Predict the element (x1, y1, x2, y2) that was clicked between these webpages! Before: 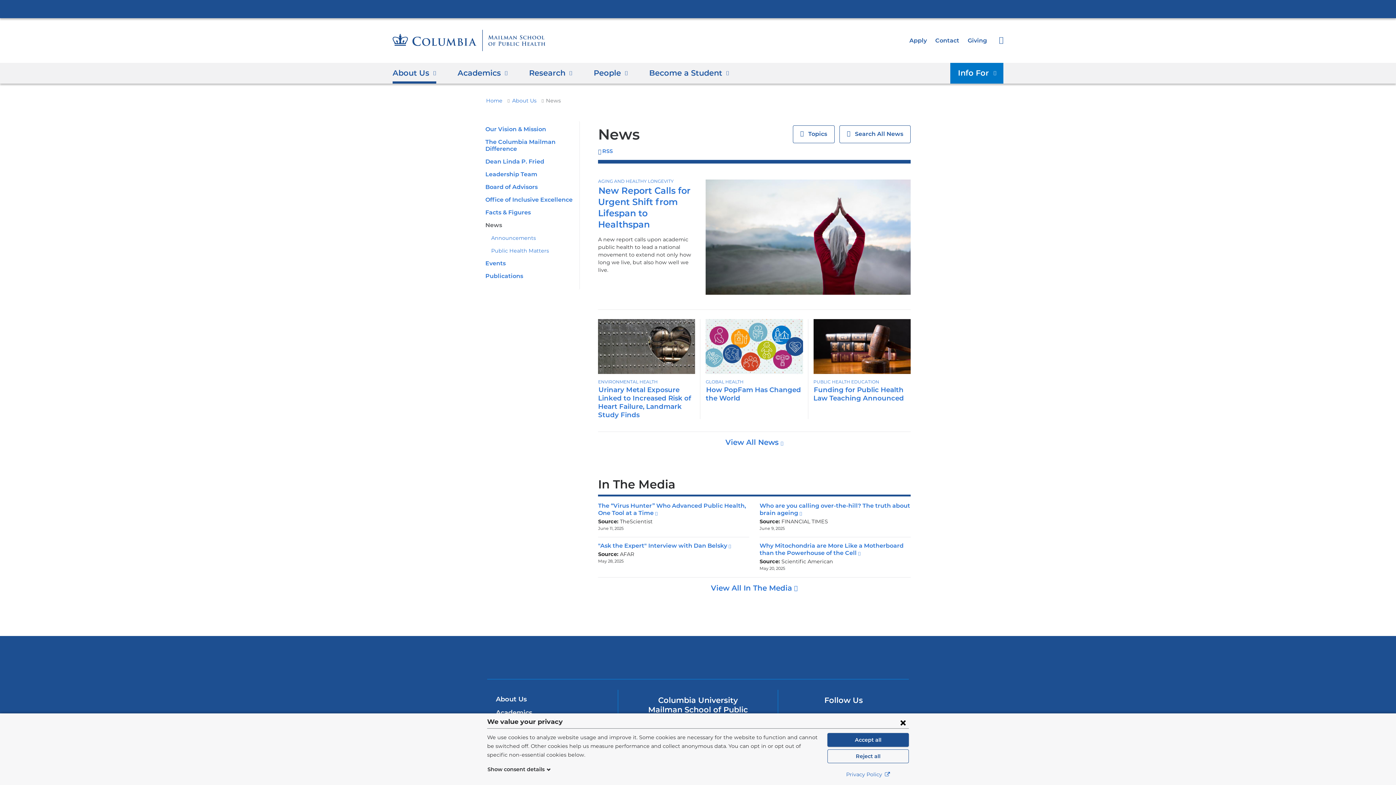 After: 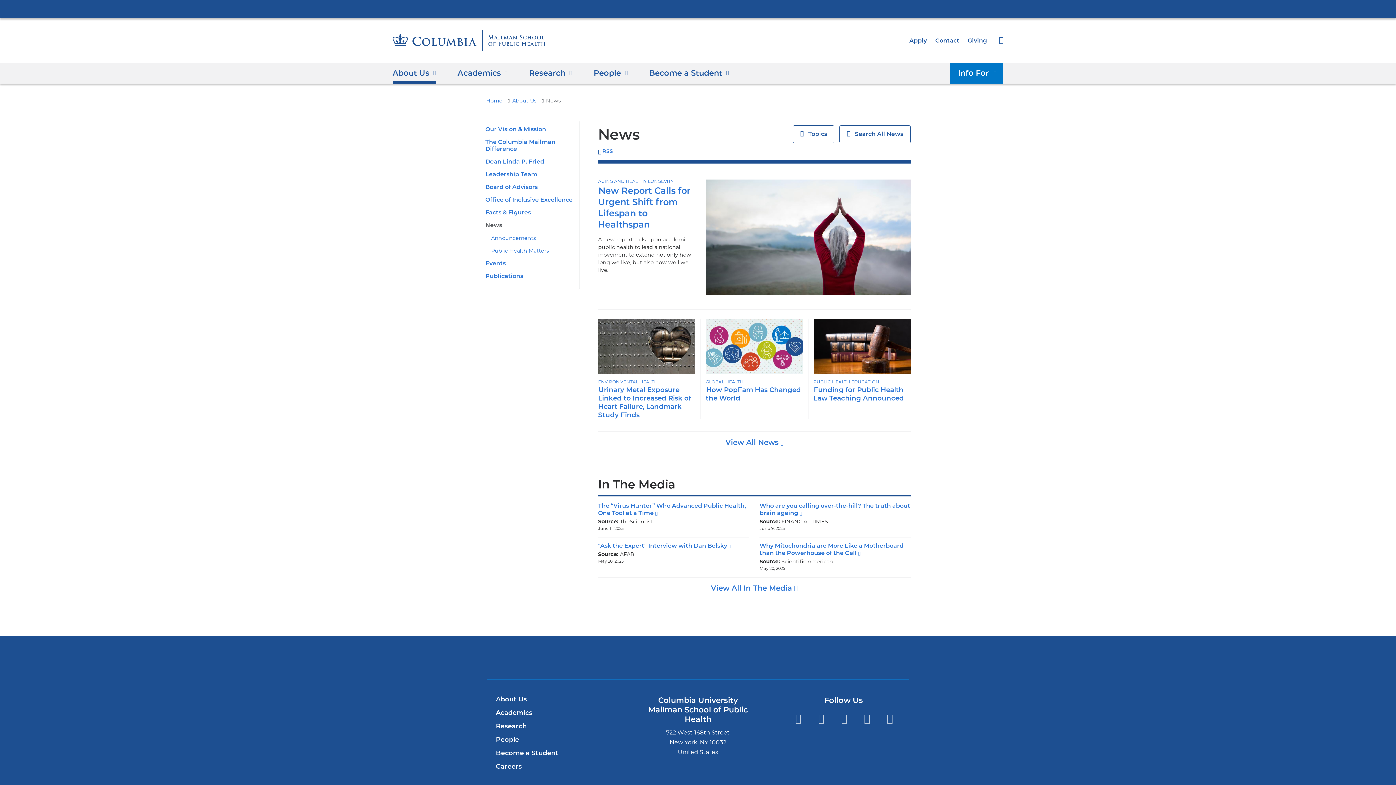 Action: label: Reject all bbox: (827, 749, 909, 763)